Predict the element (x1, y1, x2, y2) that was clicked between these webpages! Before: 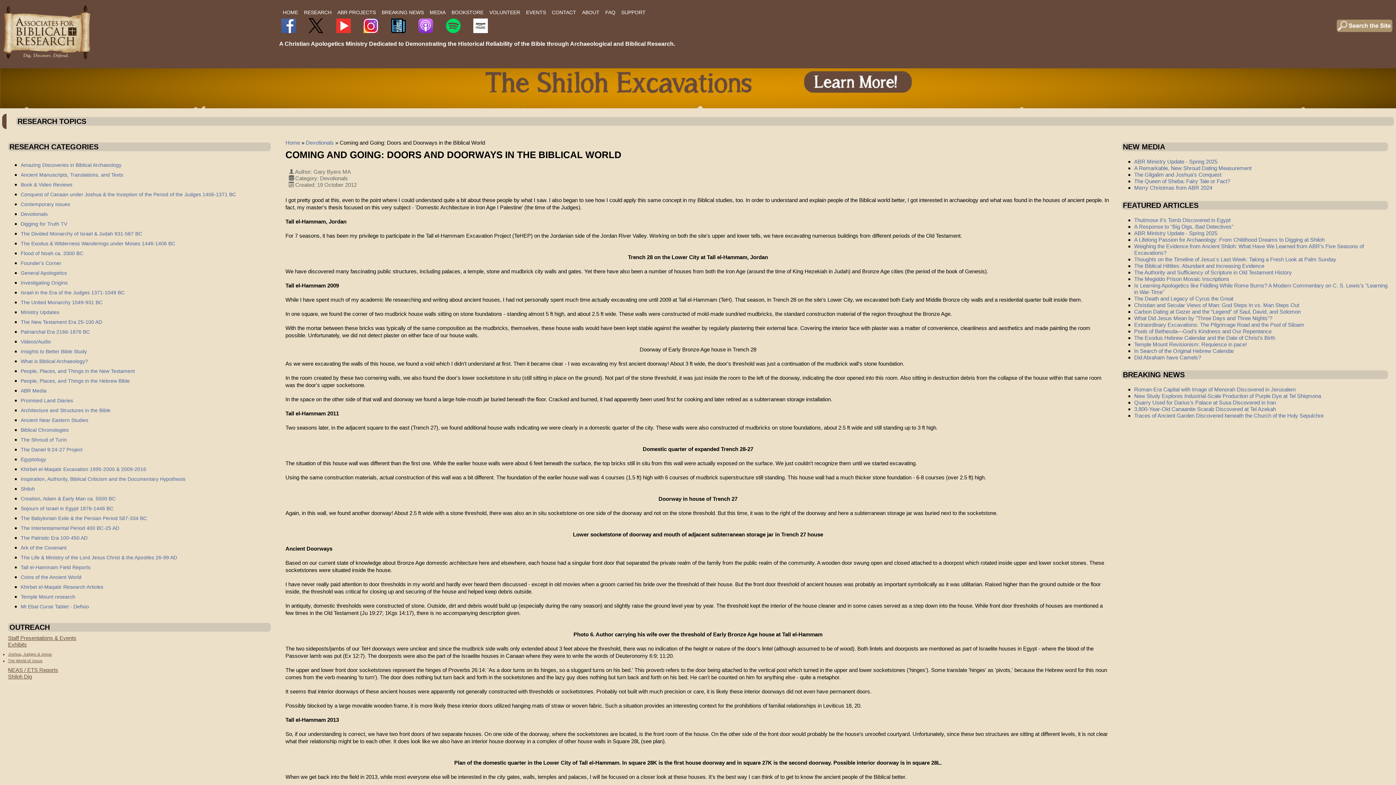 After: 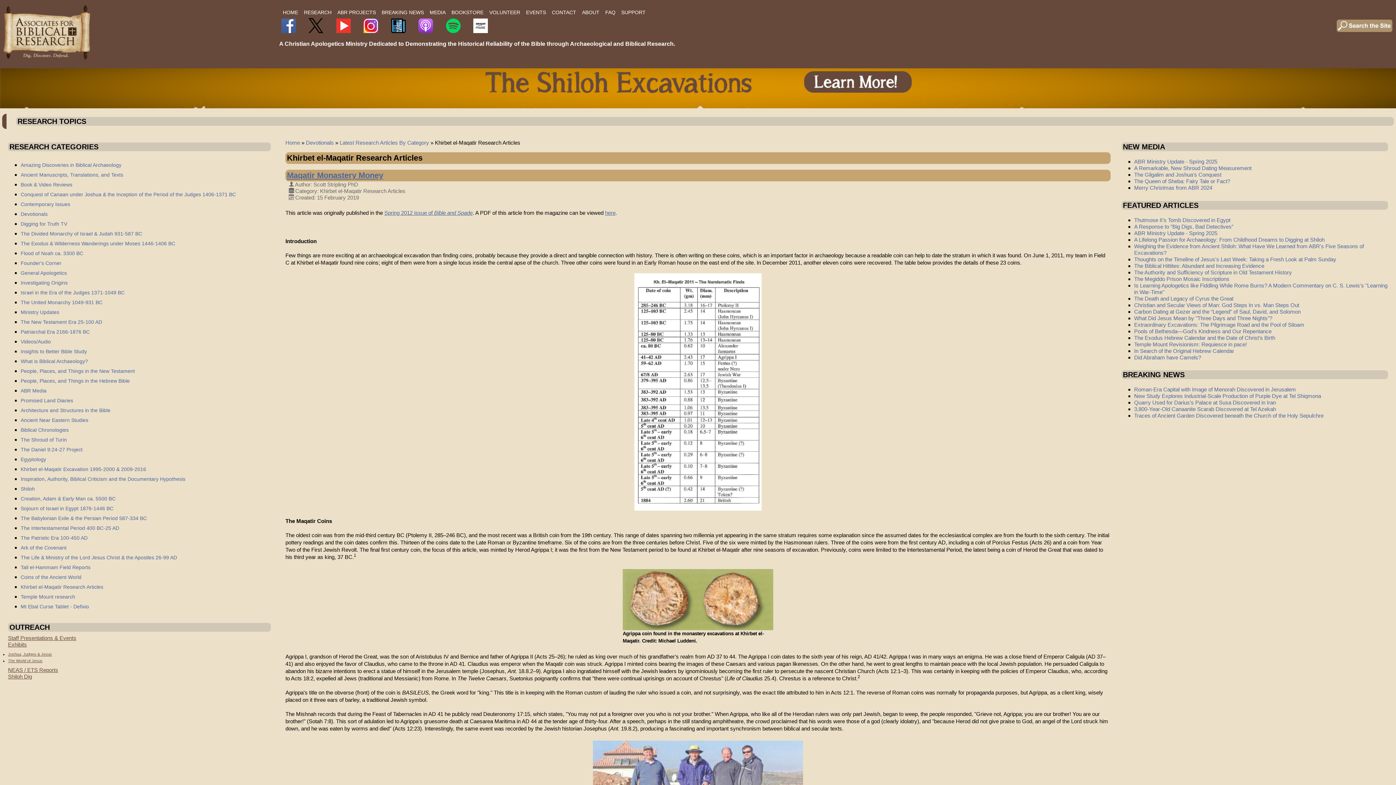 Action: bbox: (20, 584, 103, 590) label: Khirbet el-Maqatir Research Articles